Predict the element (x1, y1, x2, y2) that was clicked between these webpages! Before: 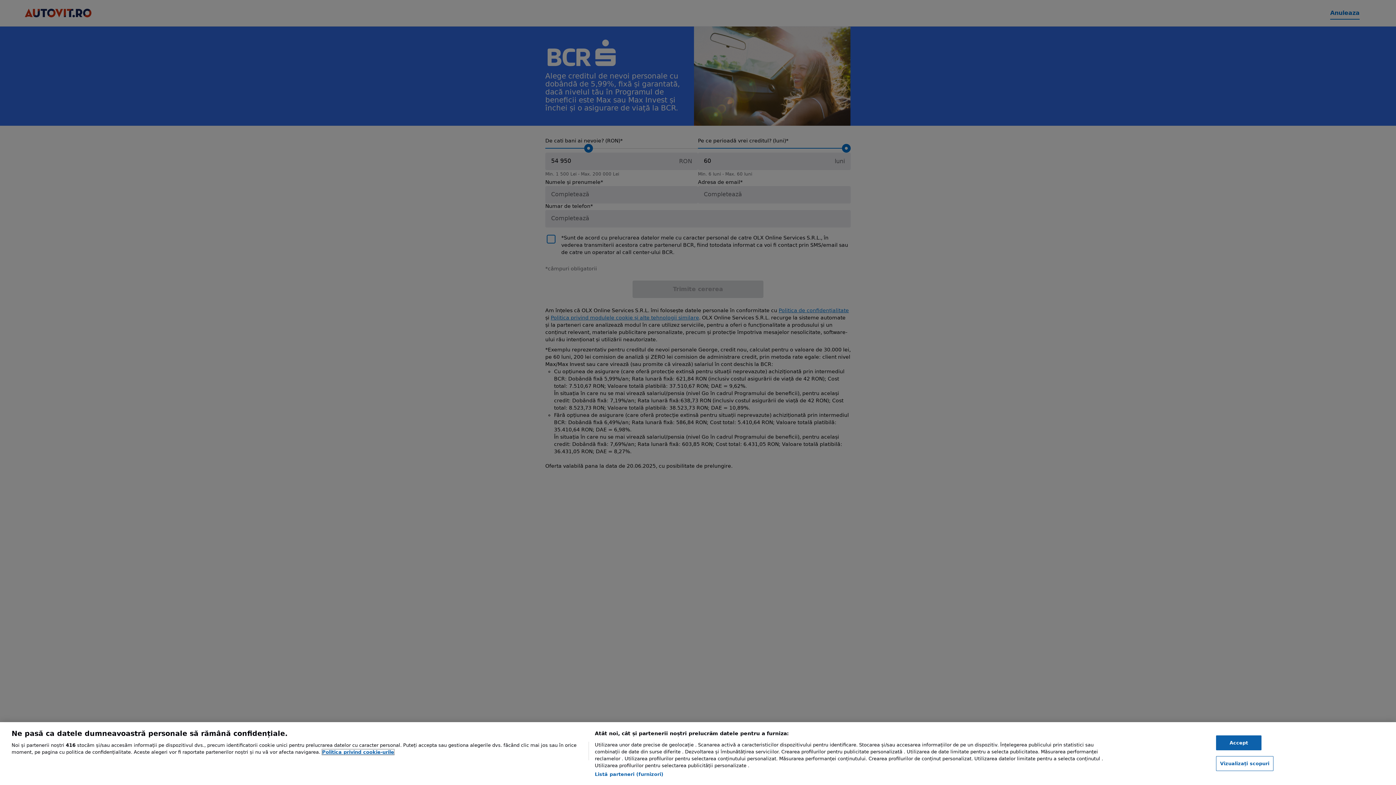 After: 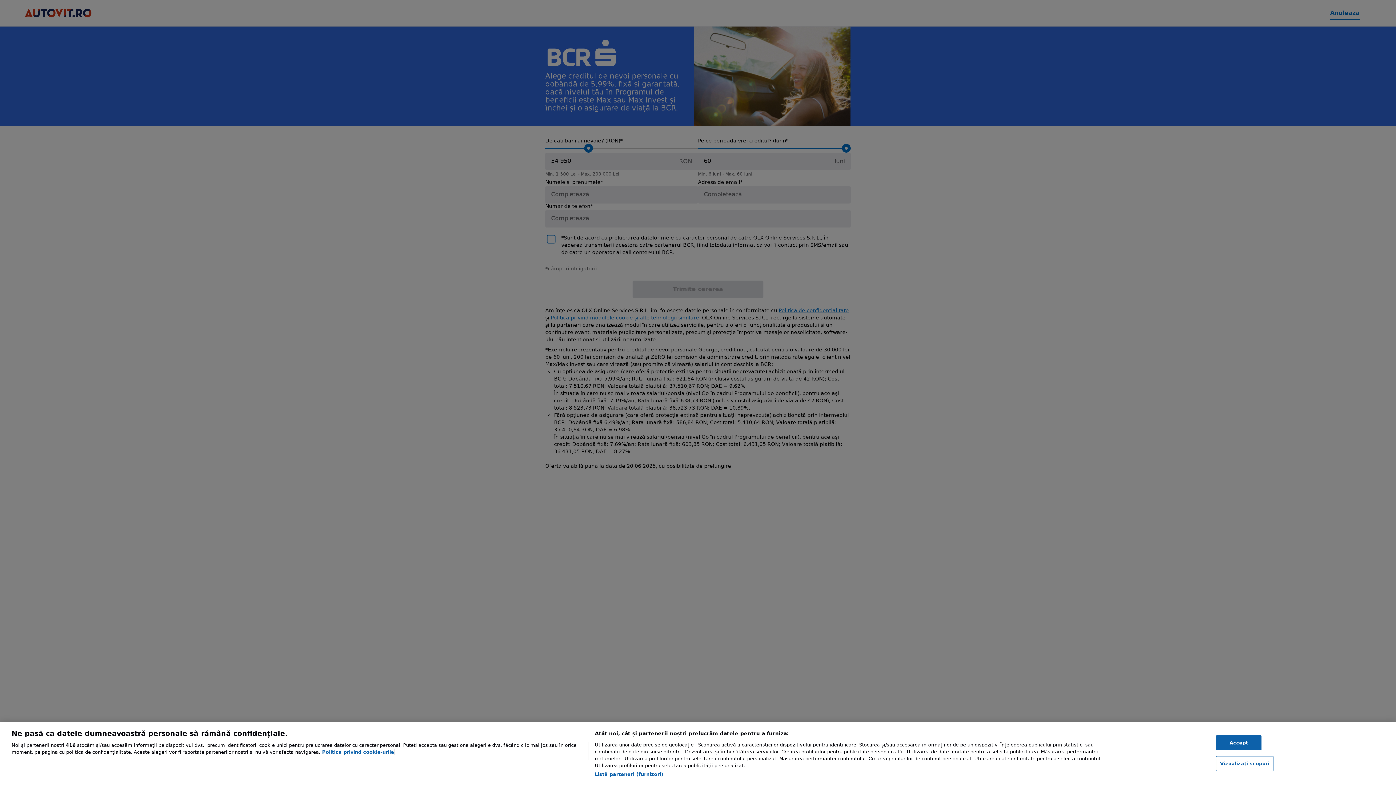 Action: bbox: (322, 749, 394, 755) label: Mai multe informații despre confidențialitatea datelor dvs., se deschide într-o fereastră nouă